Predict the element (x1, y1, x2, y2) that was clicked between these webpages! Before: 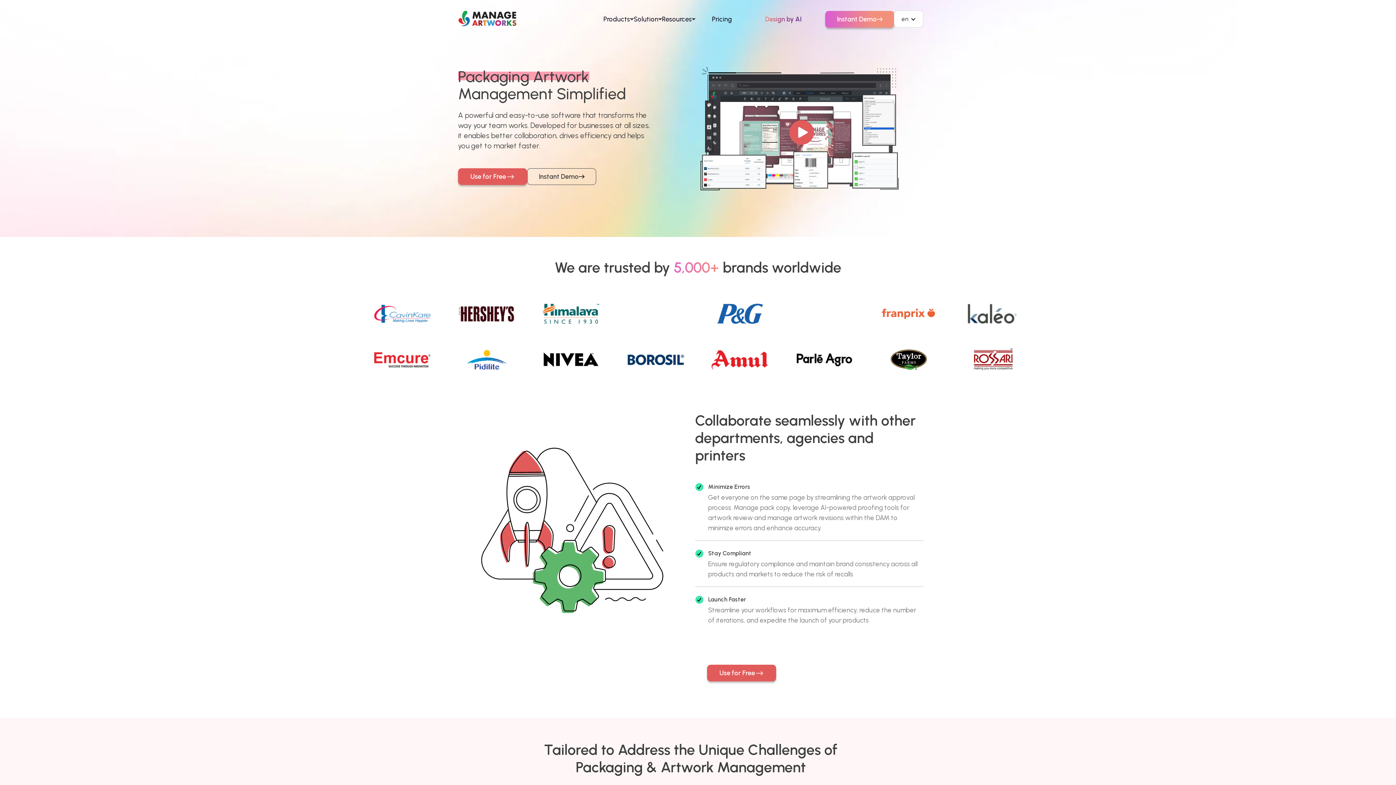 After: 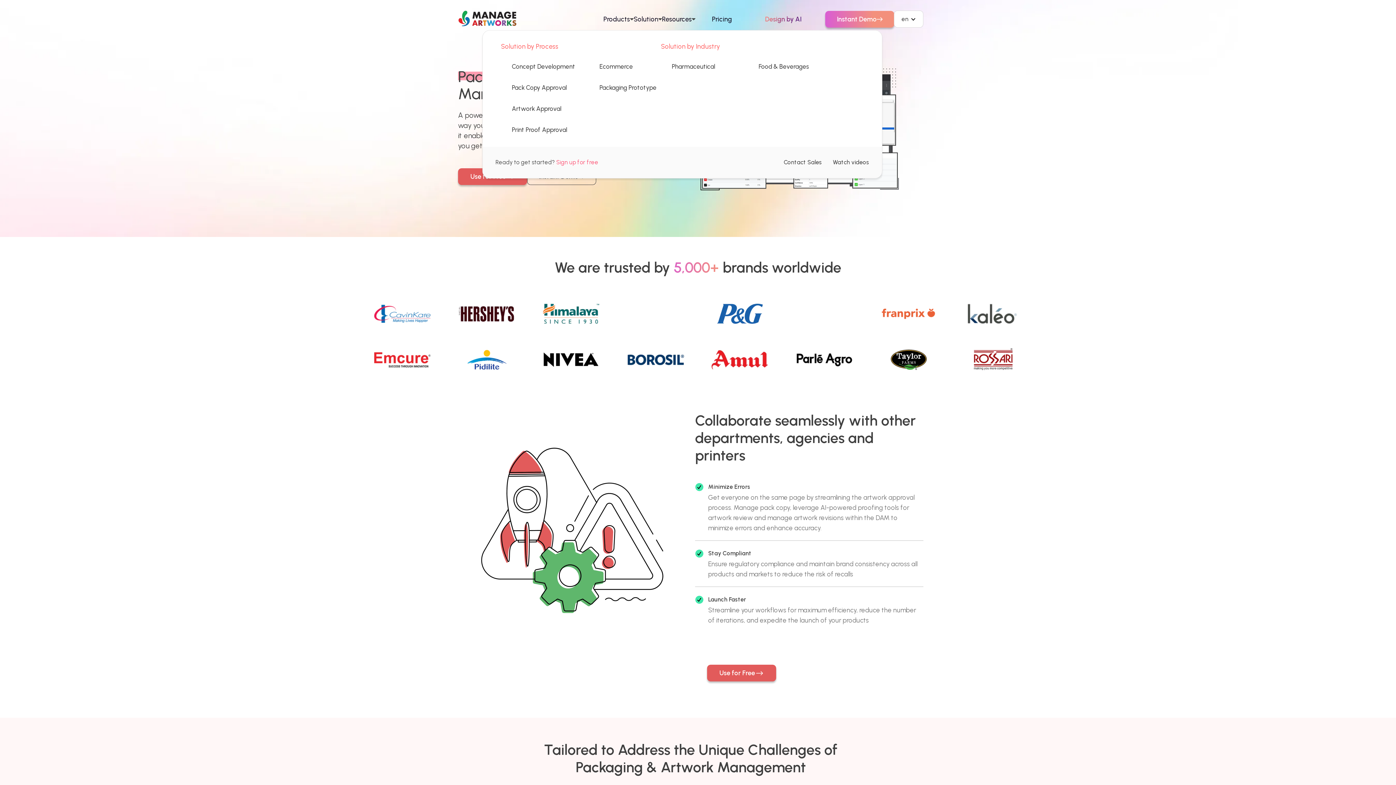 Action: label: Solution bbox: (633, 14, 662, 24)